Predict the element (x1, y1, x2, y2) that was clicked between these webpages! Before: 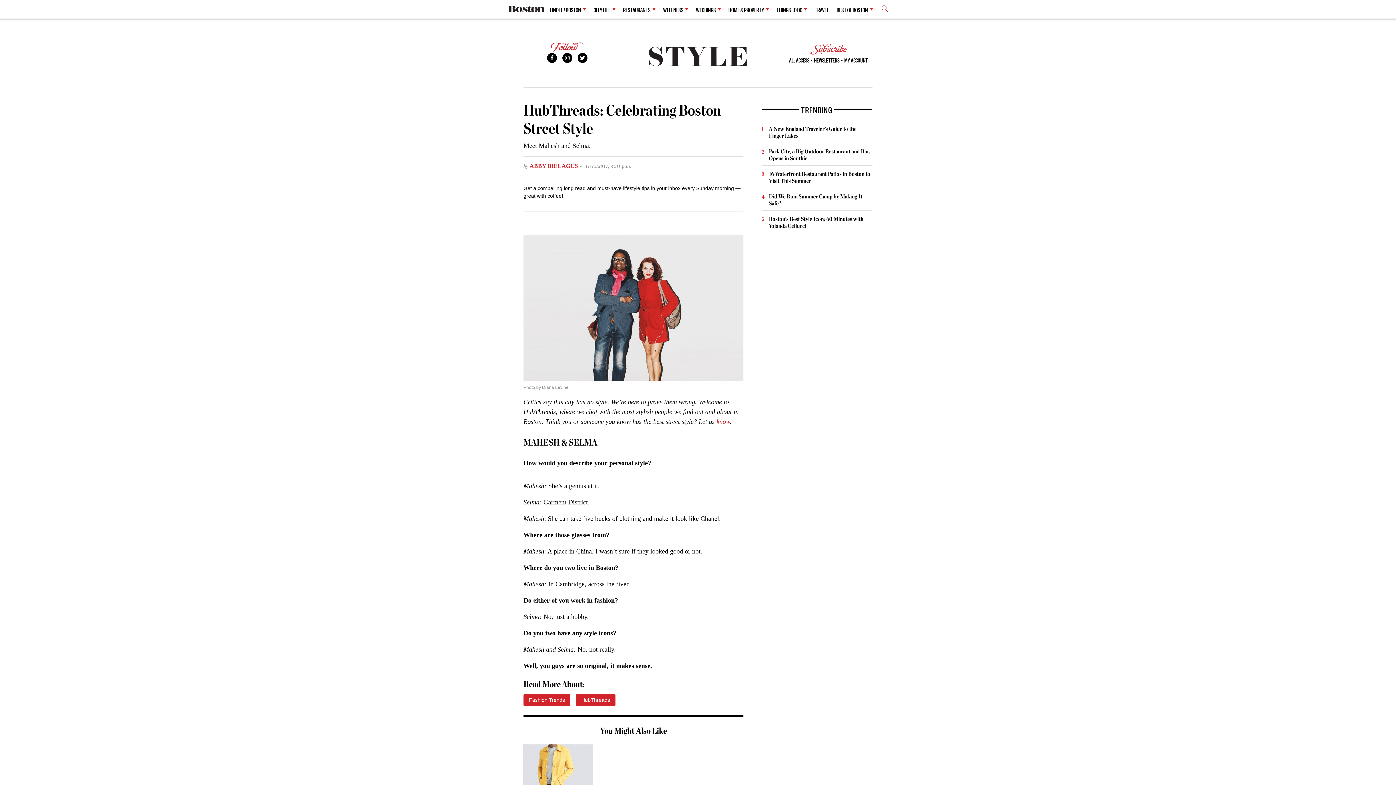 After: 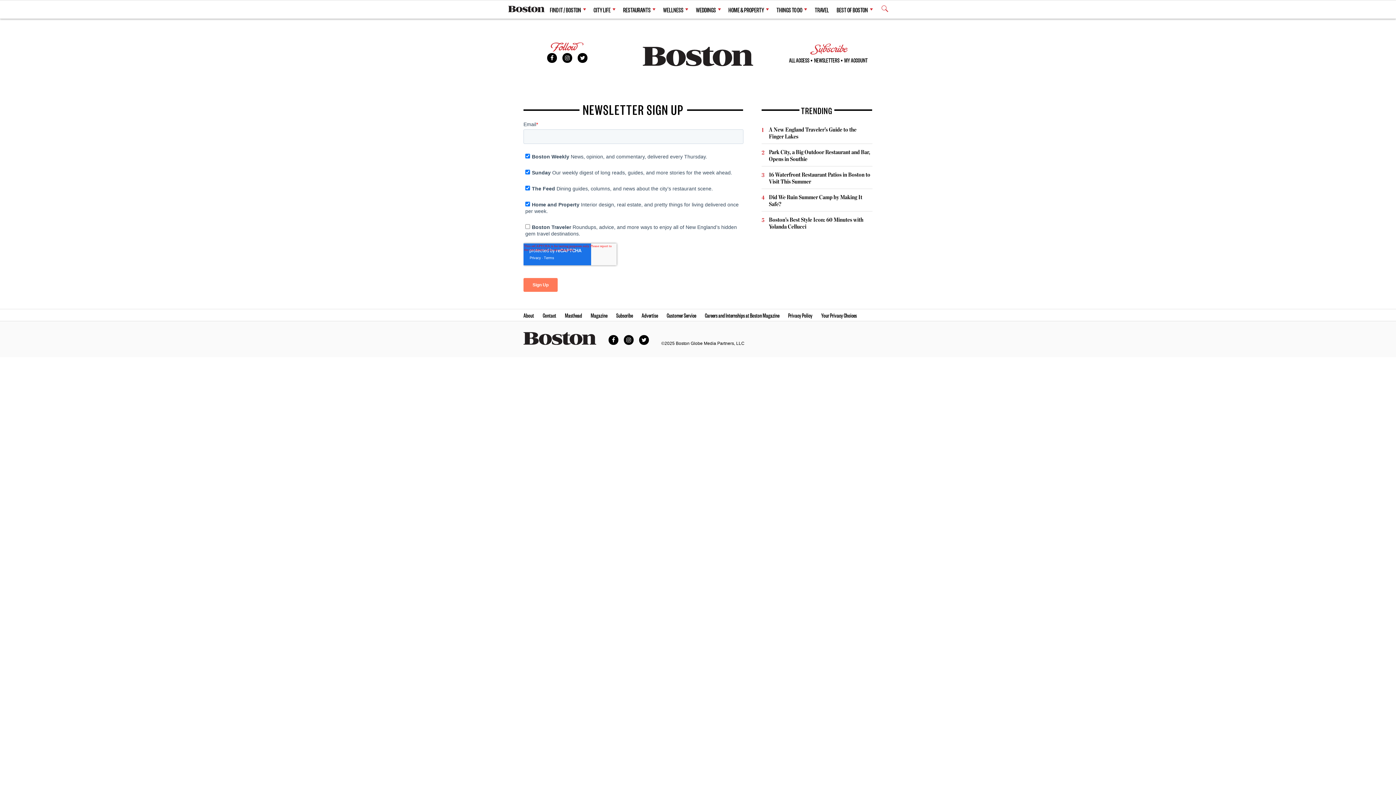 Action: bbox: (814, 55, 839, 63) label: NEWSLETTERS